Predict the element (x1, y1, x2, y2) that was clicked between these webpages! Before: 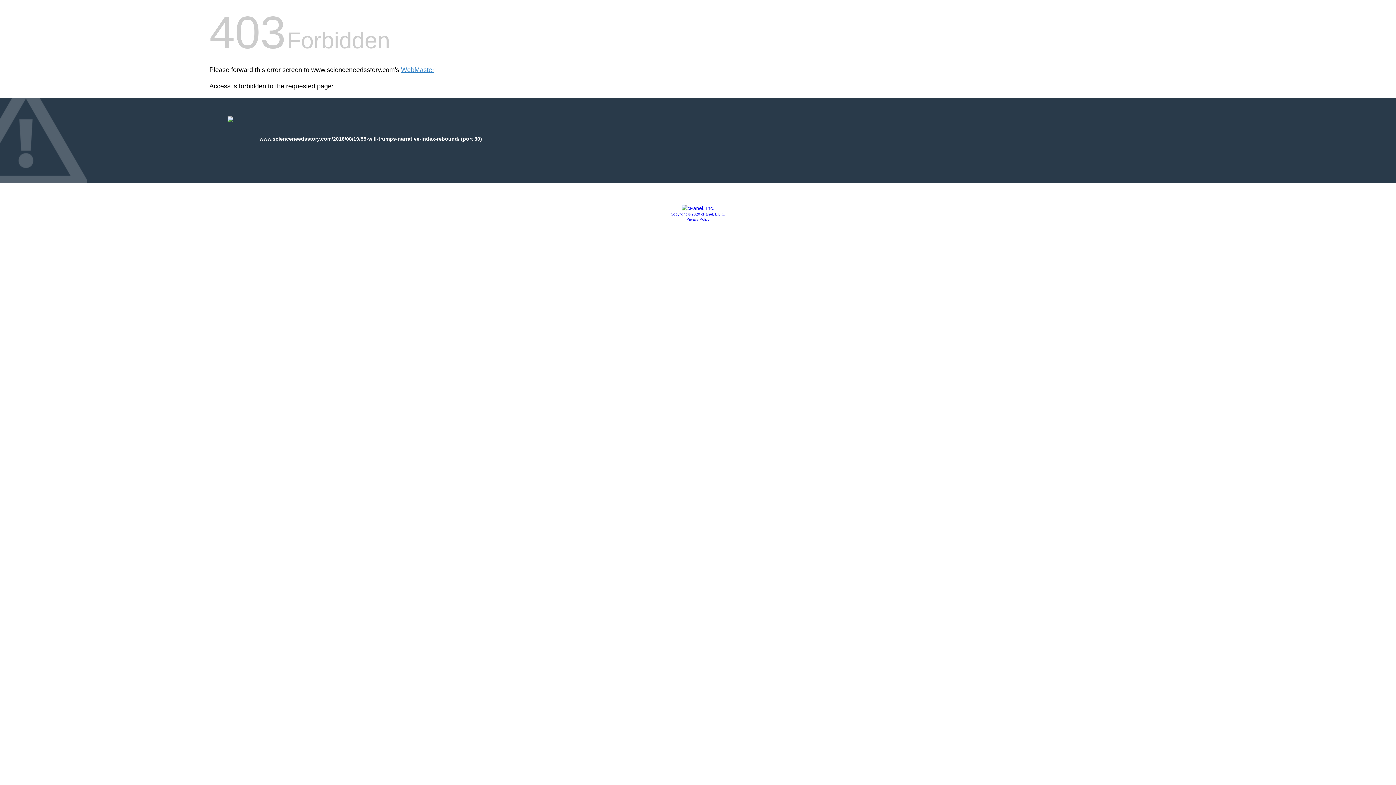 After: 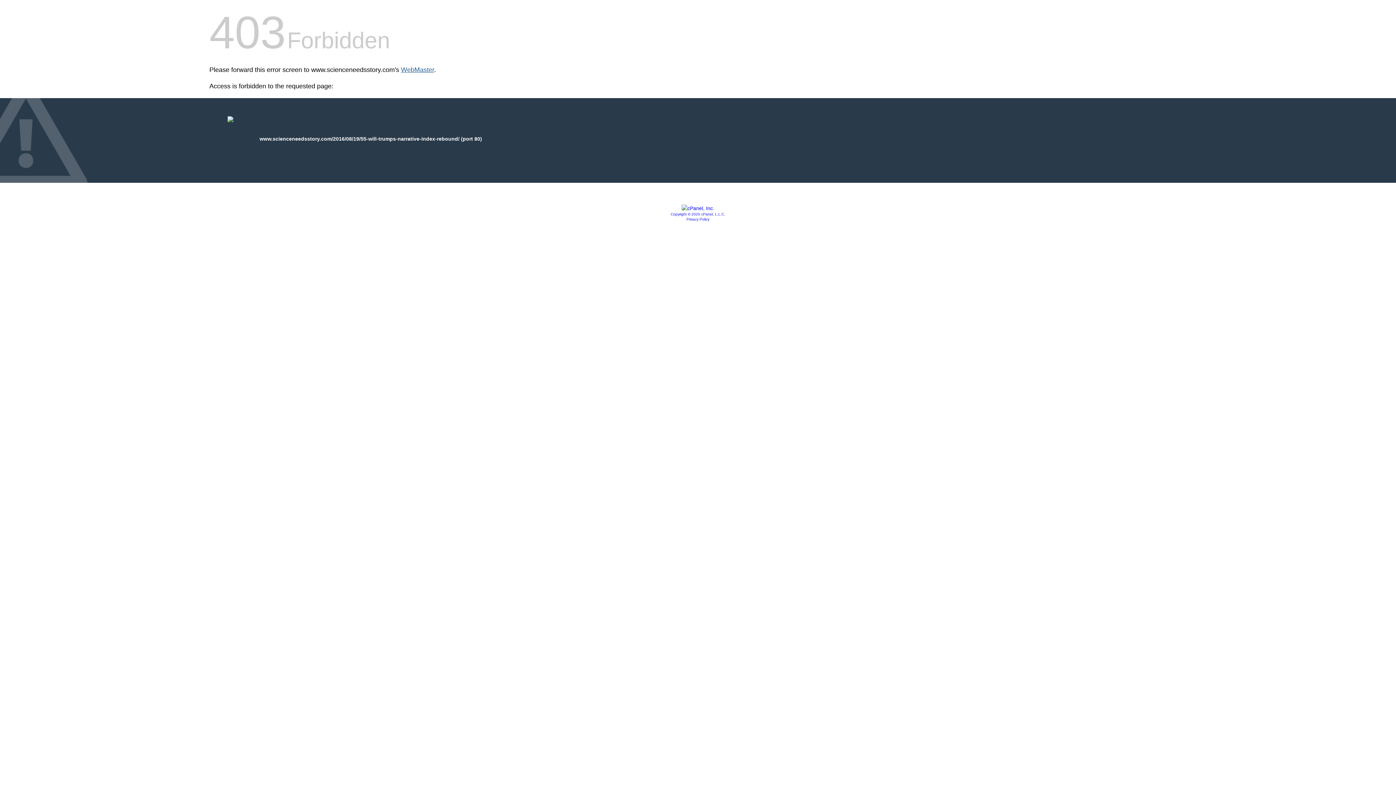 Action: bbox: (401, 66, 434, 73) label: WebMaster